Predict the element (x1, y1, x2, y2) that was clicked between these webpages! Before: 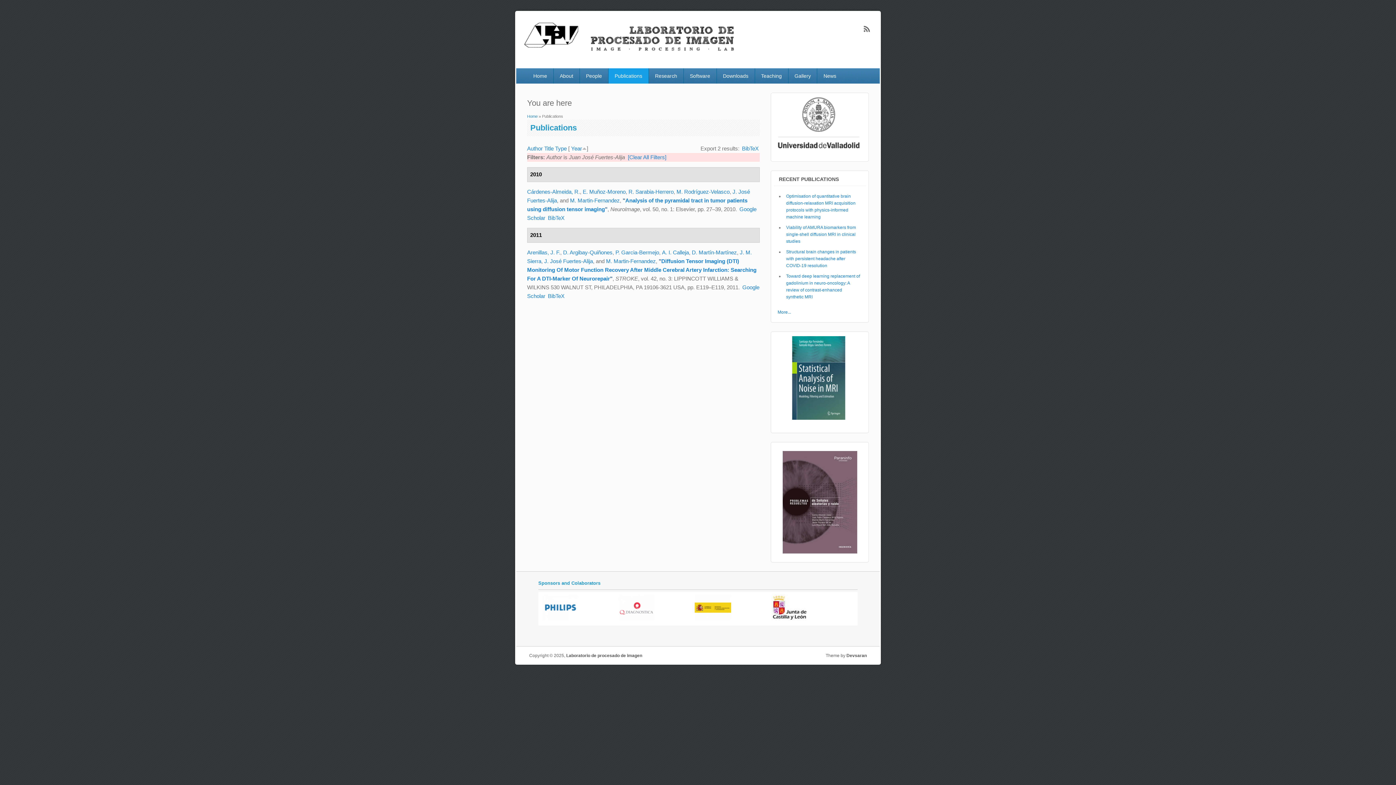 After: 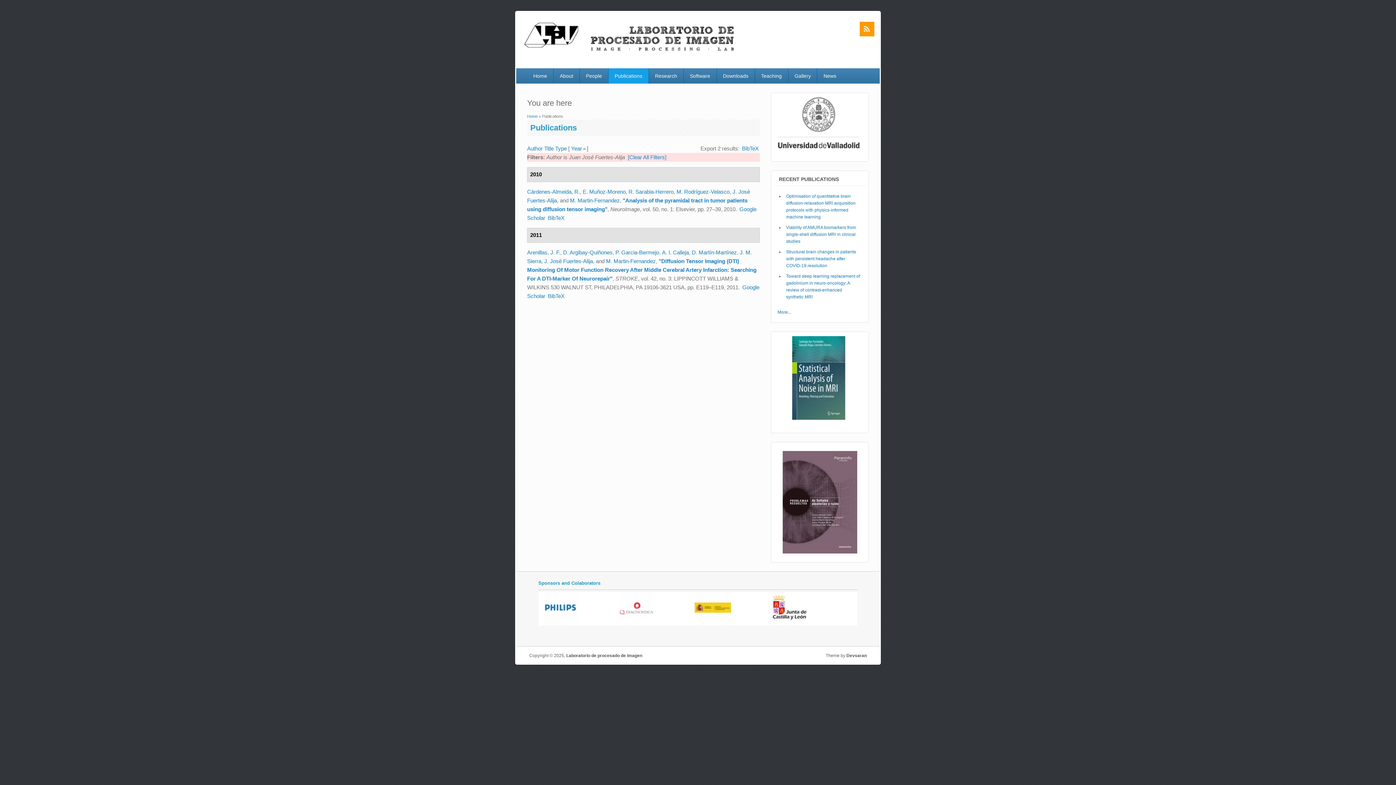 Action: label: Laboratorio de procesado de imagen RSS bbox: (860, 21, 874, 36)